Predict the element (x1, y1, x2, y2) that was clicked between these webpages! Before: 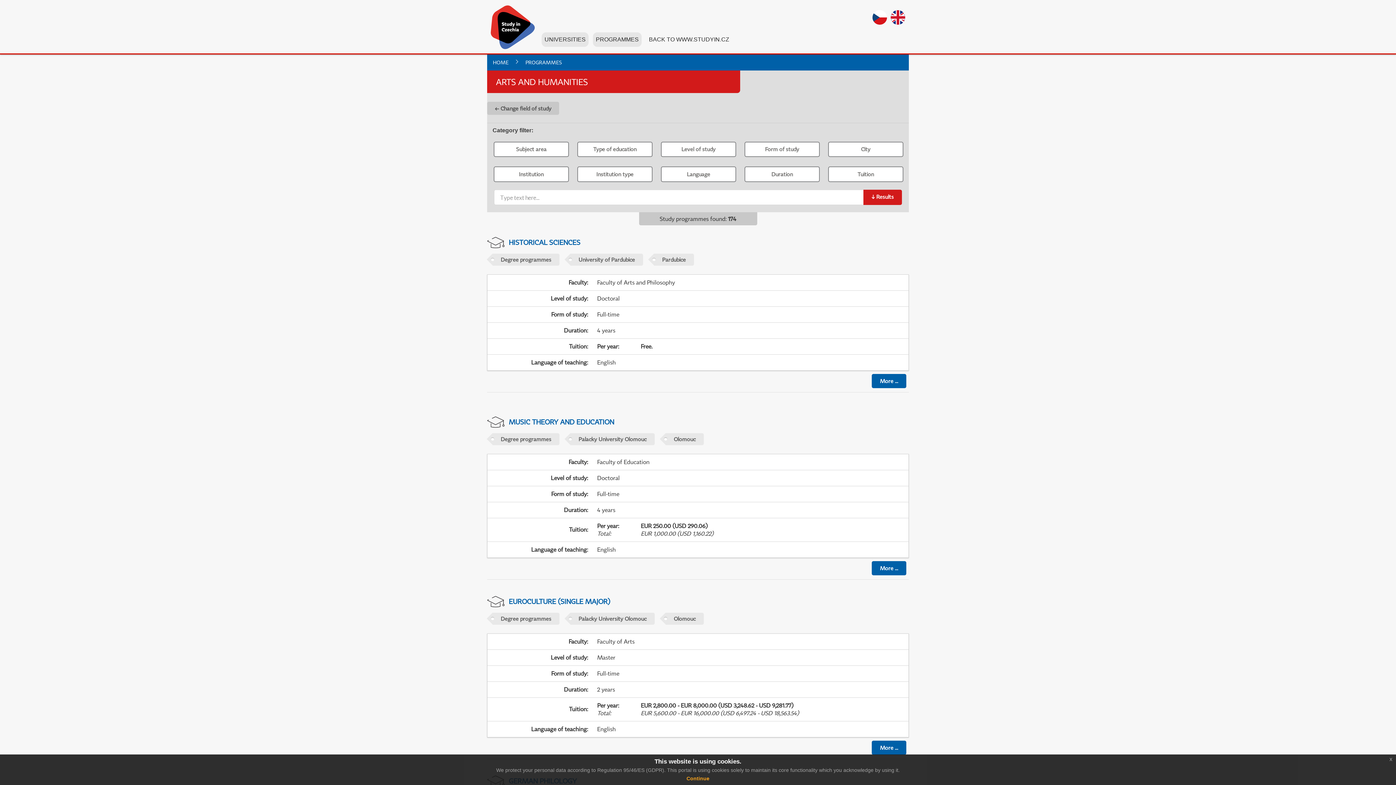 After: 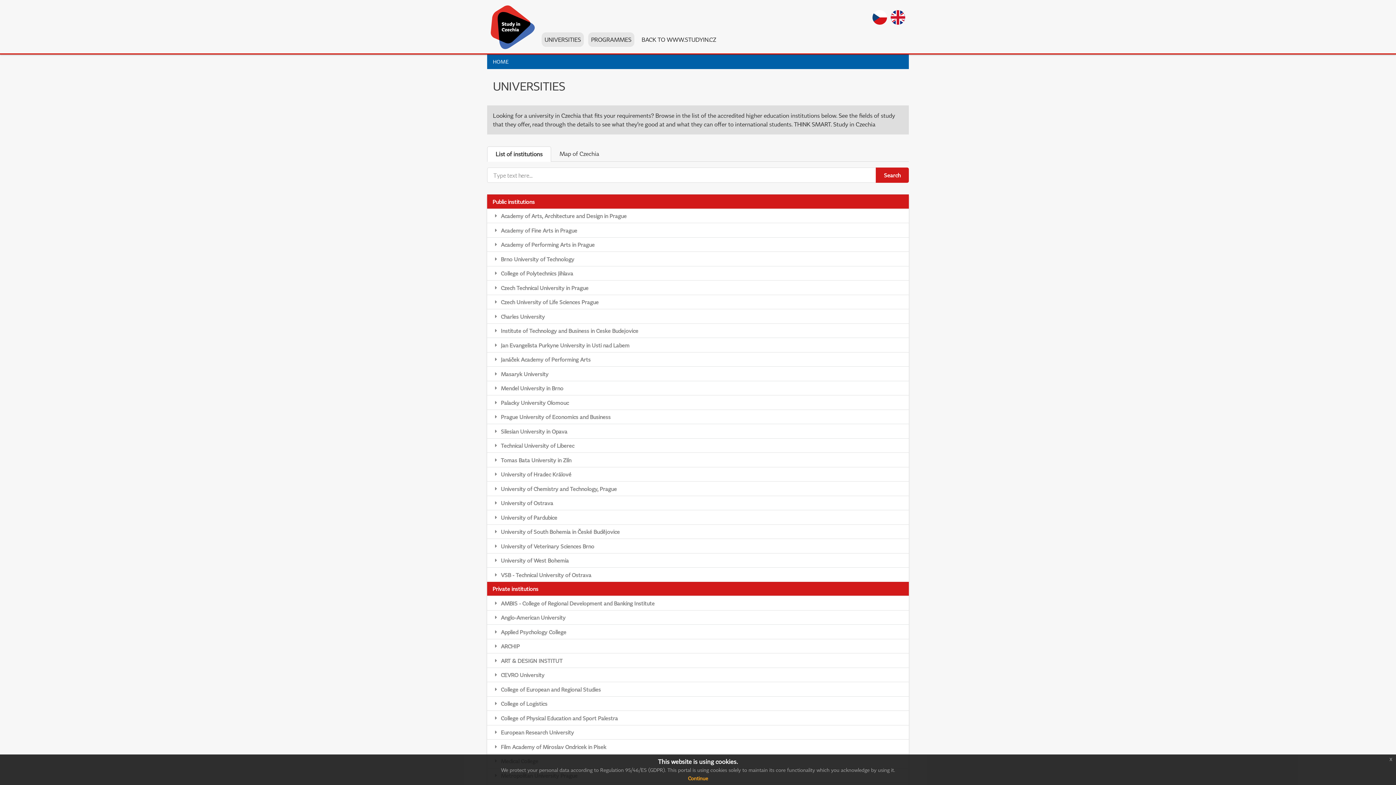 Action: label: UNIVERSITIES bbox: (541, 32, 588, 46)